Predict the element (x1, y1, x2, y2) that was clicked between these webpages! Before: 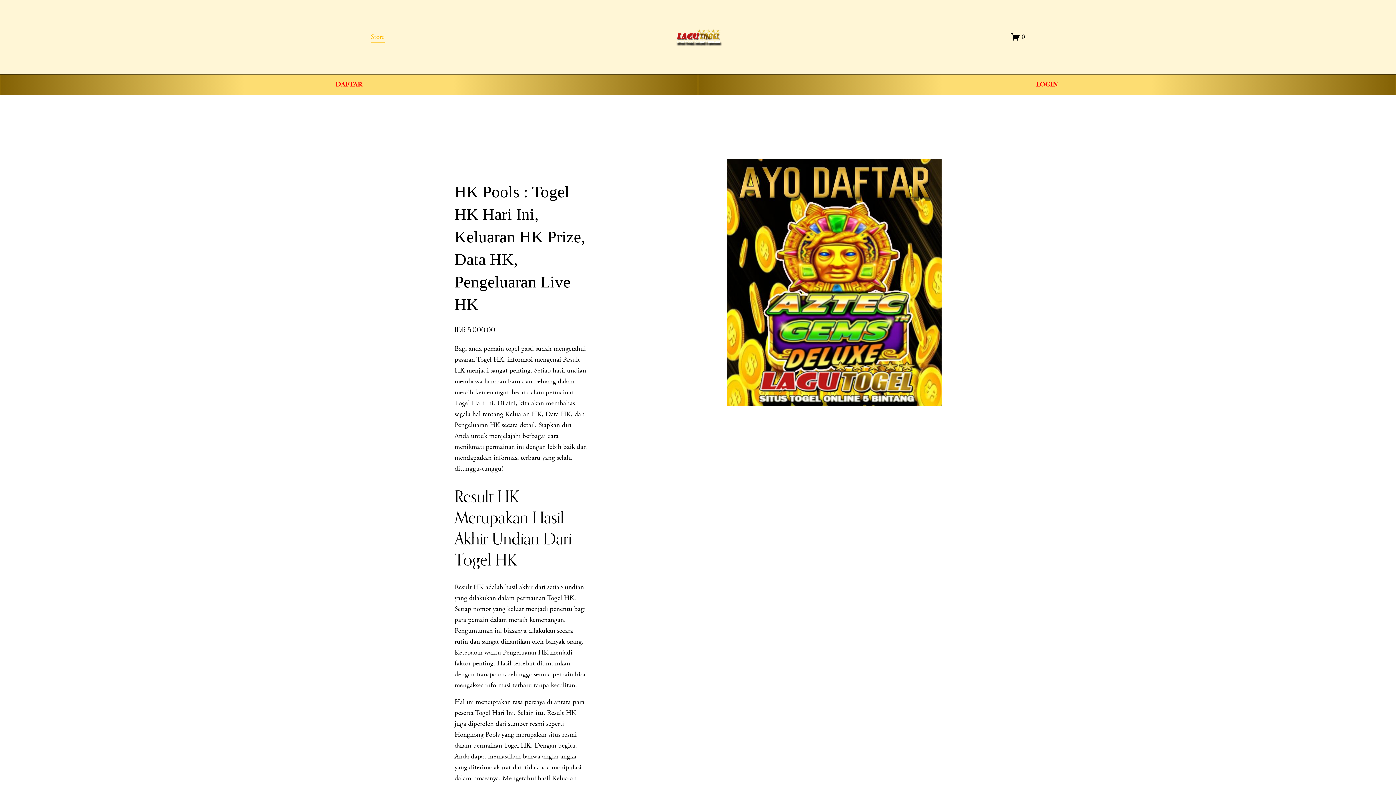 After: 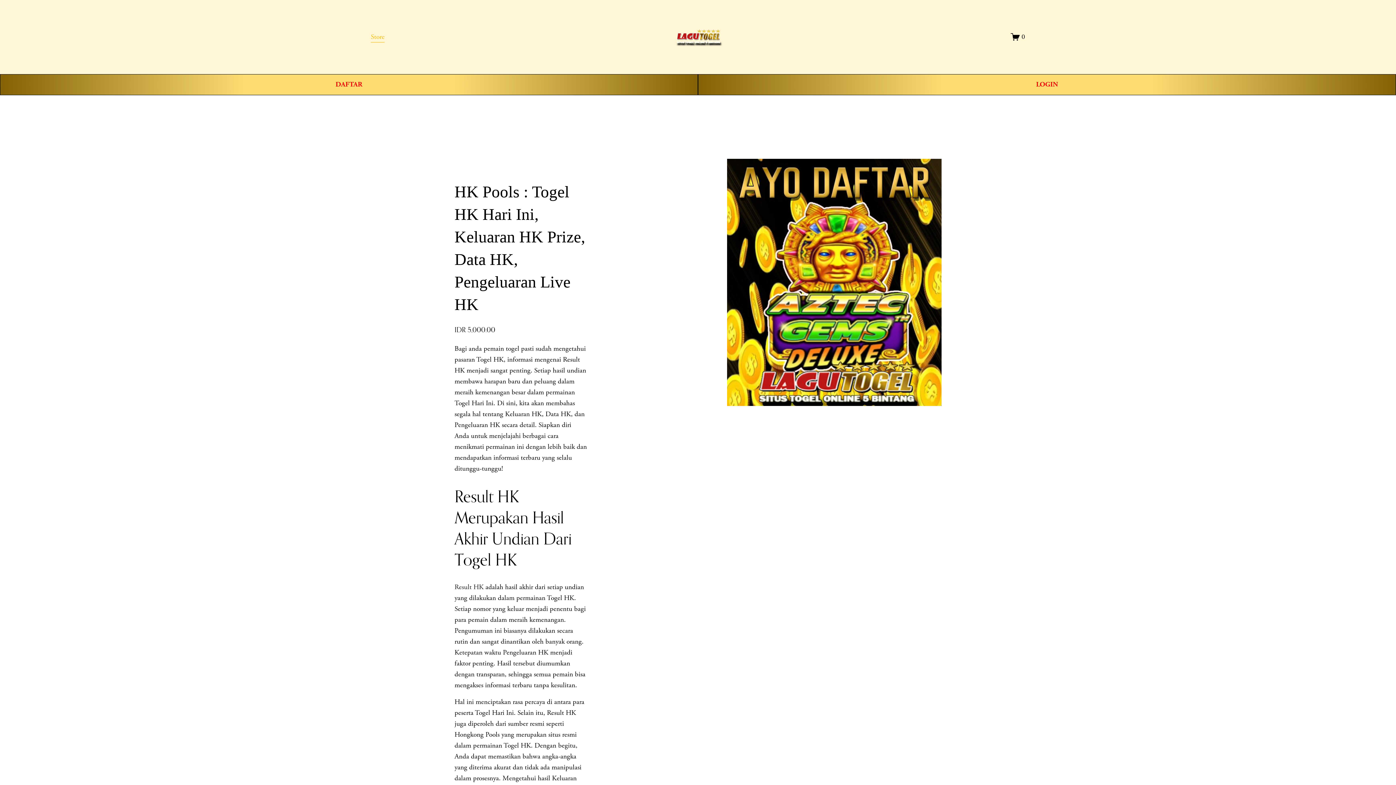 Action: bbox: (672, 27, 724, 46)